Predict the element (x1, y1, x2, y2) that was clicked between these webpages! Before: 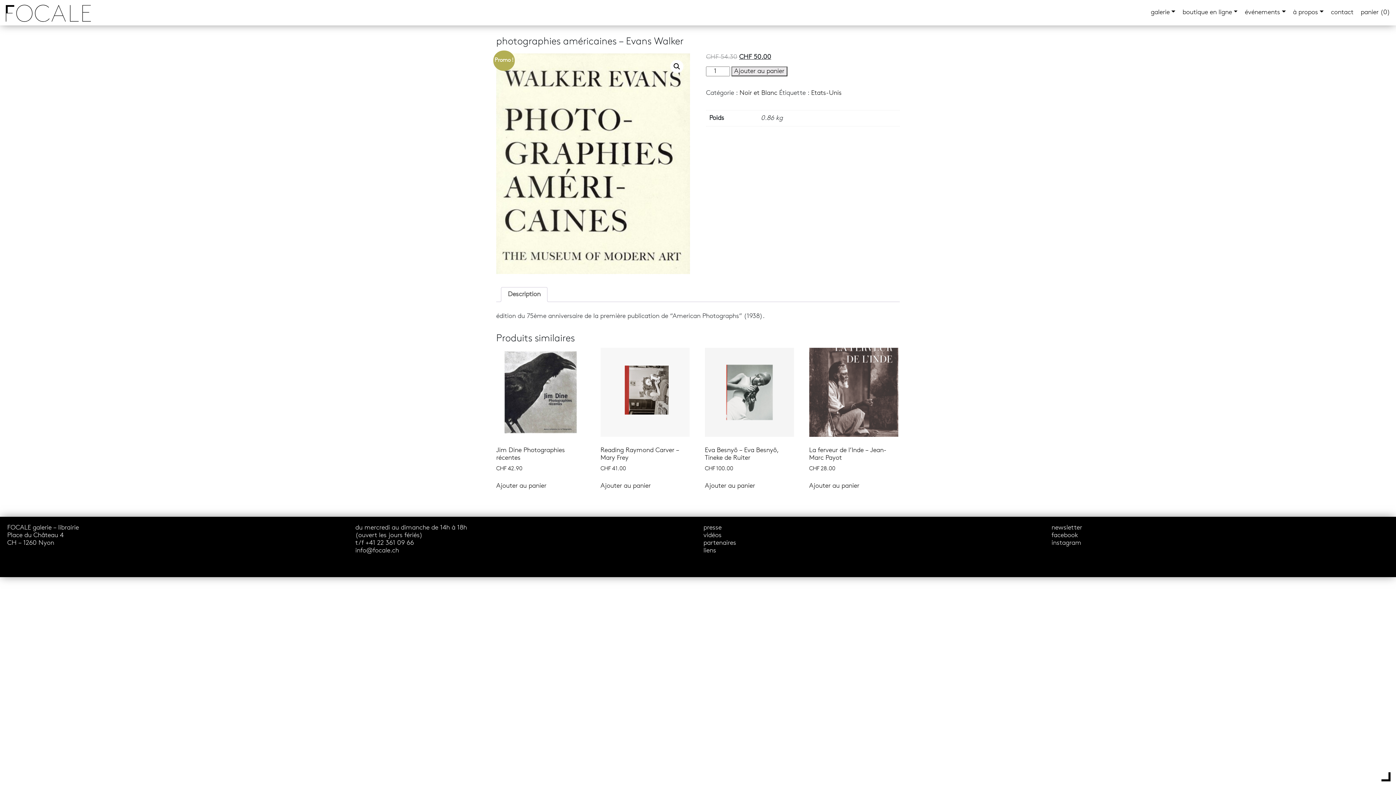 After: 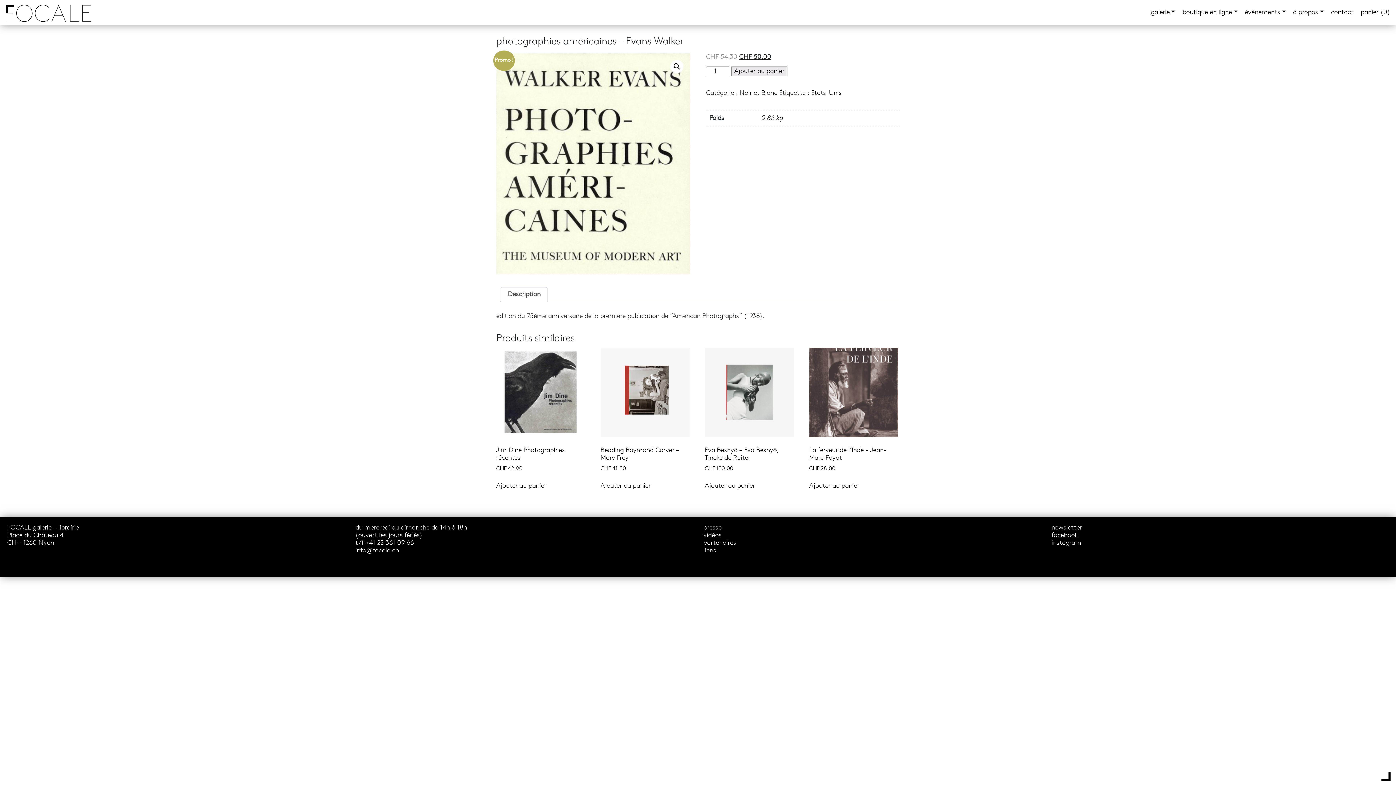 Action: bbox: (1051, 532, 1078, 539) label: facebook